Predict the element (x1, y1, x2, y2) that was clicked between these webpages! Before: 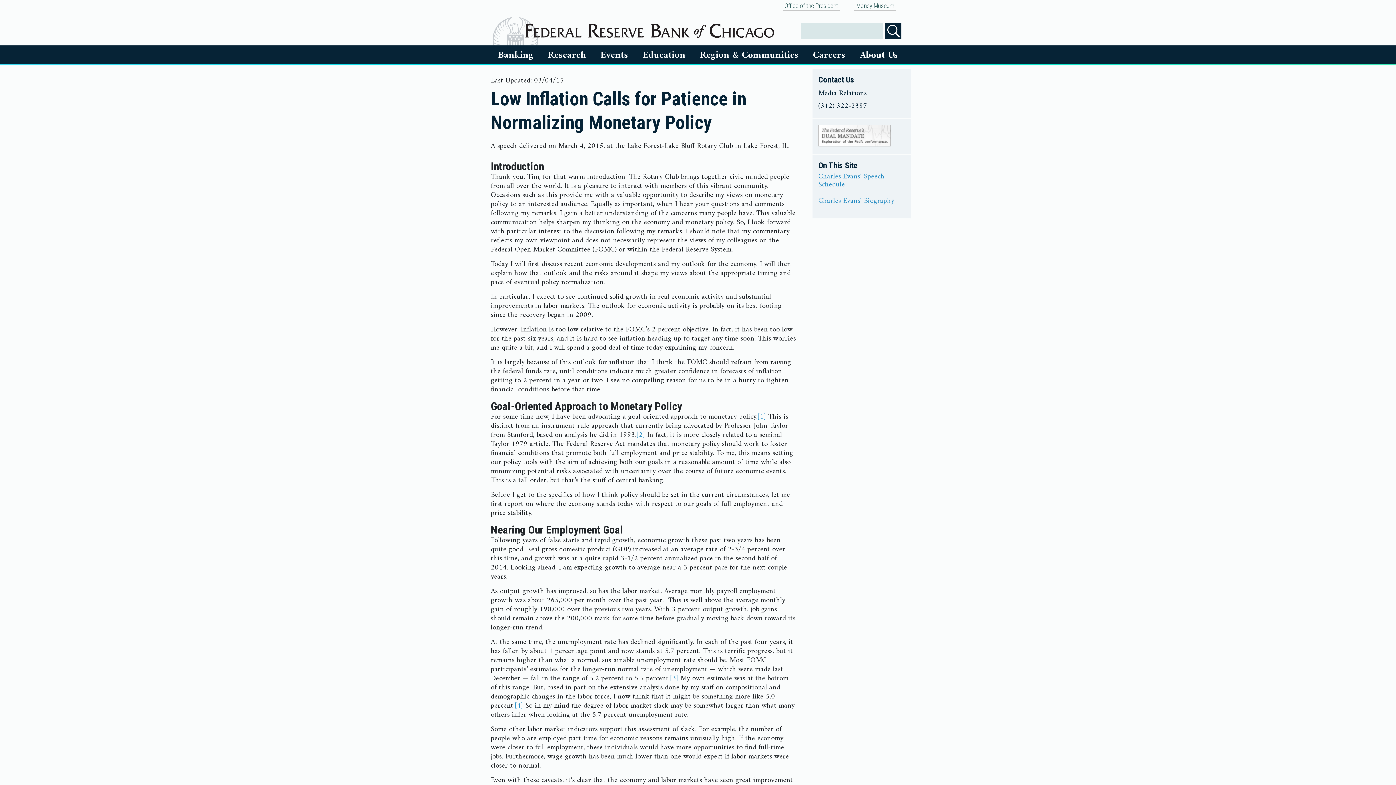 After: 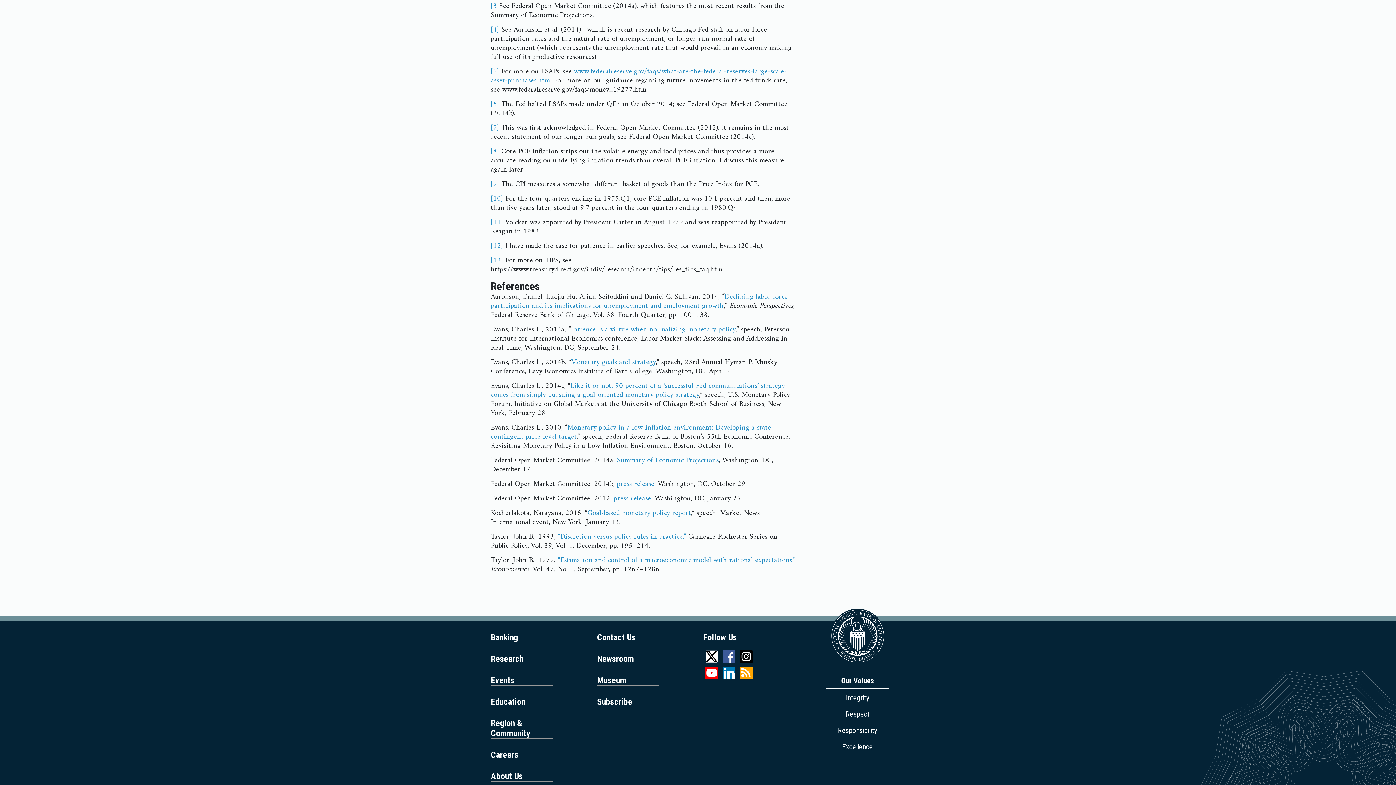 Action: bbox: (670, 672, 678, 685) label: [3]